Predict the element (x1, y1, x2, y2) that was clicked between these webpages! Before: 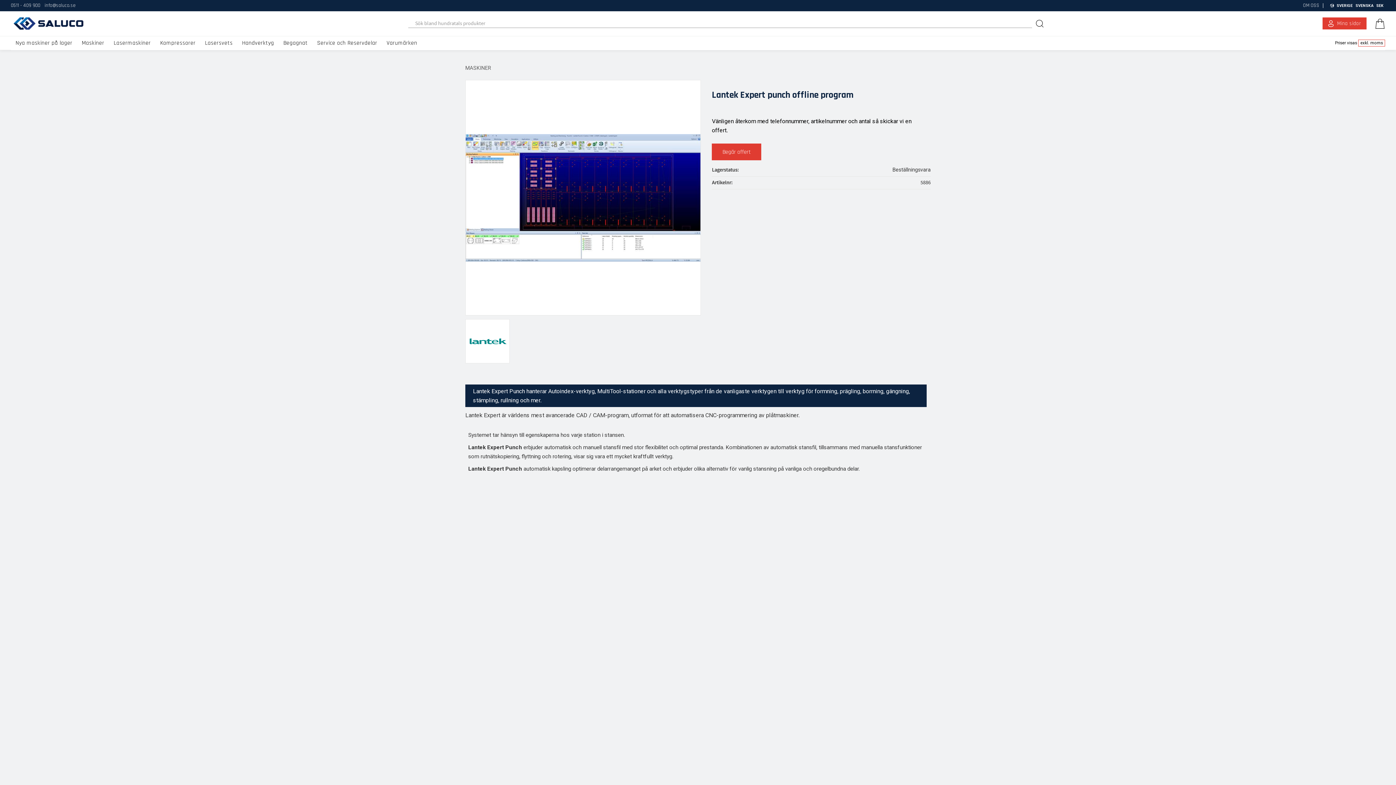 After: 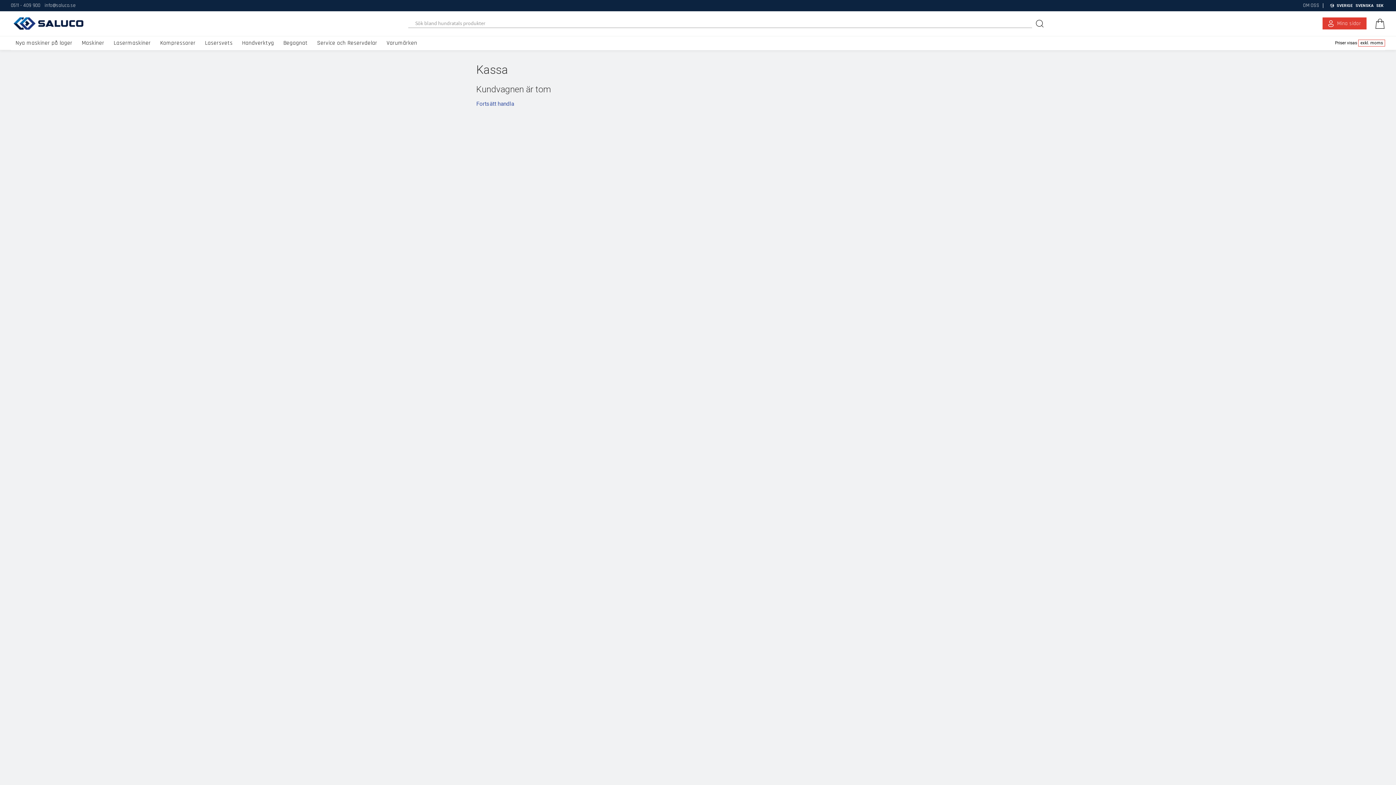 Action: label: Kundvagn bbox: (1372, 18, 1385, 28)